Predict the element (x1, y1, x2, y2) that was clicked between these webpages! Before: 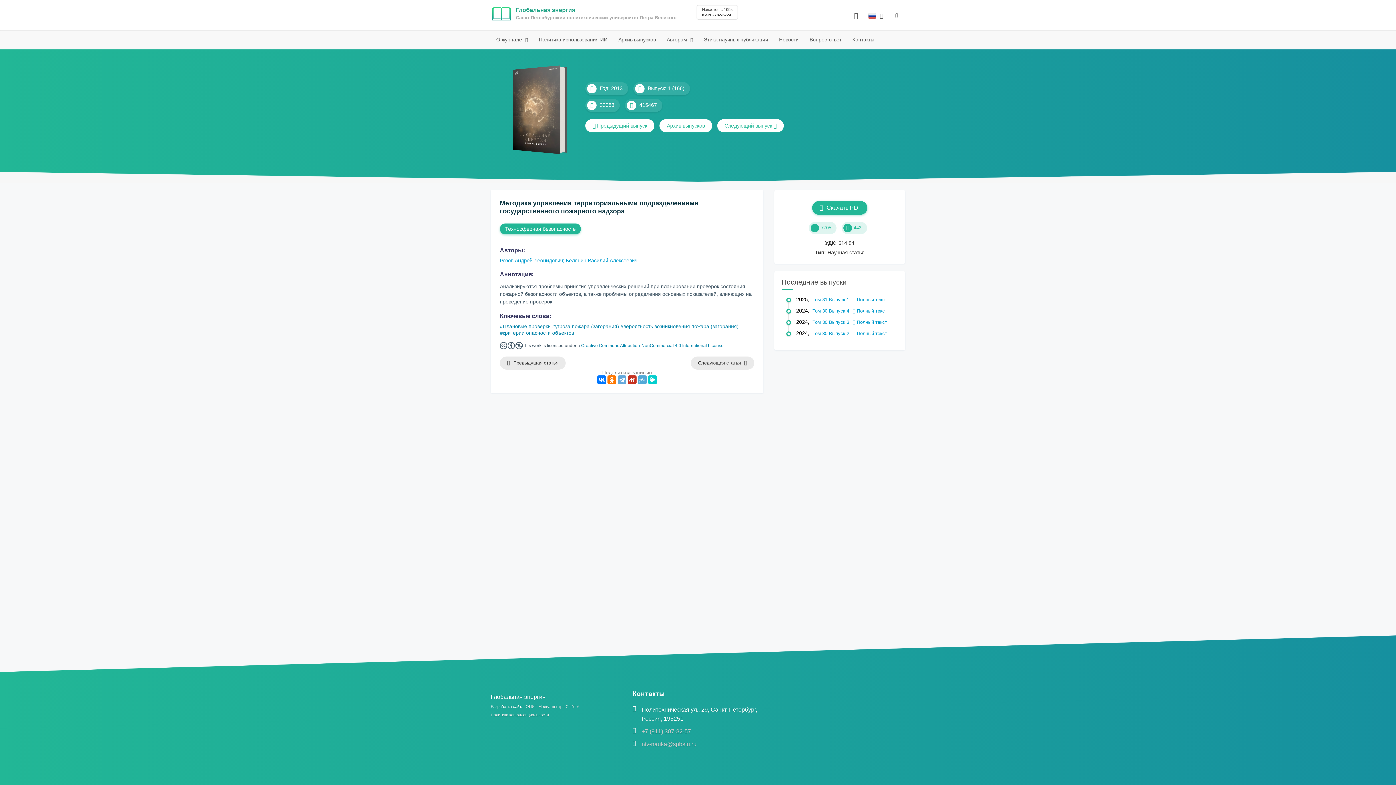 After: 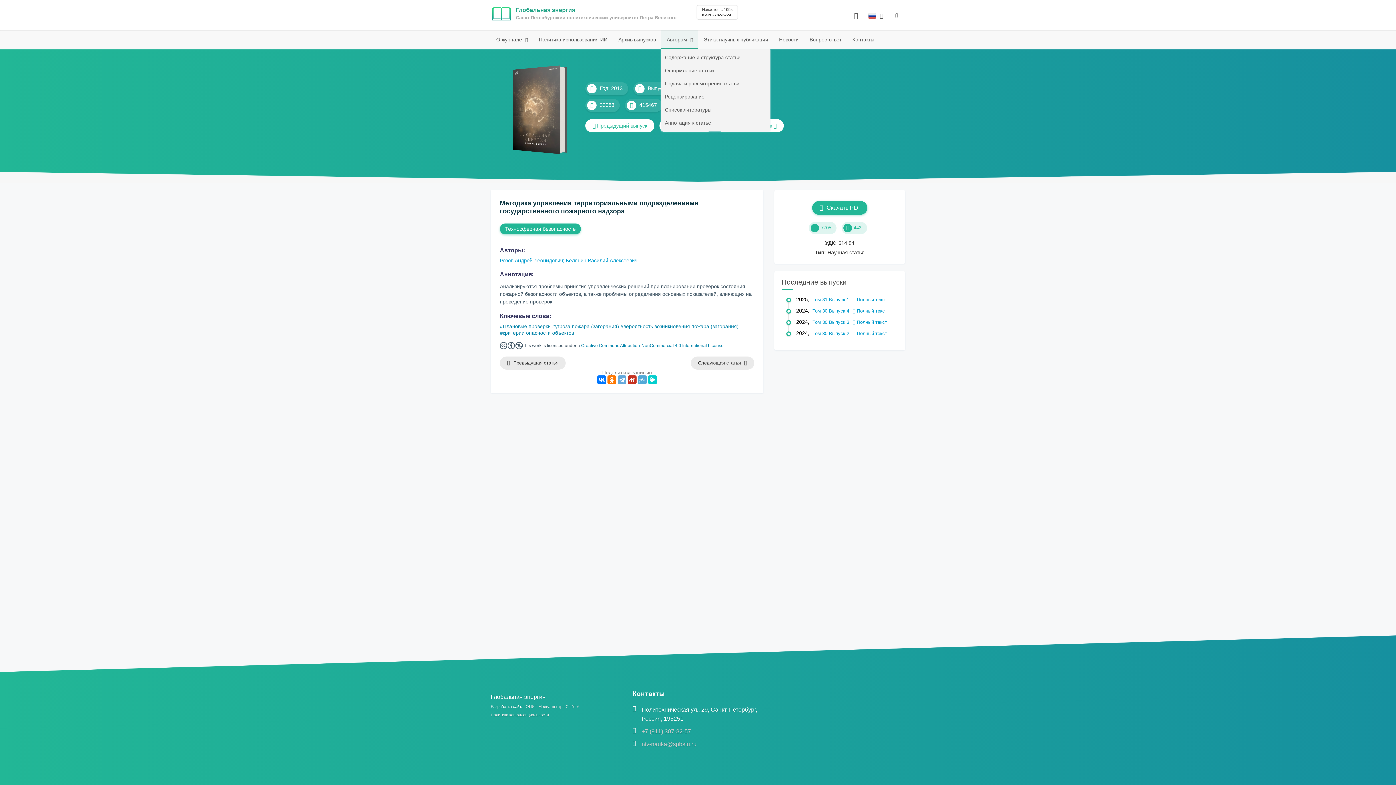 Action: bbox: (661, 30, 698, 48) label: Авторам 